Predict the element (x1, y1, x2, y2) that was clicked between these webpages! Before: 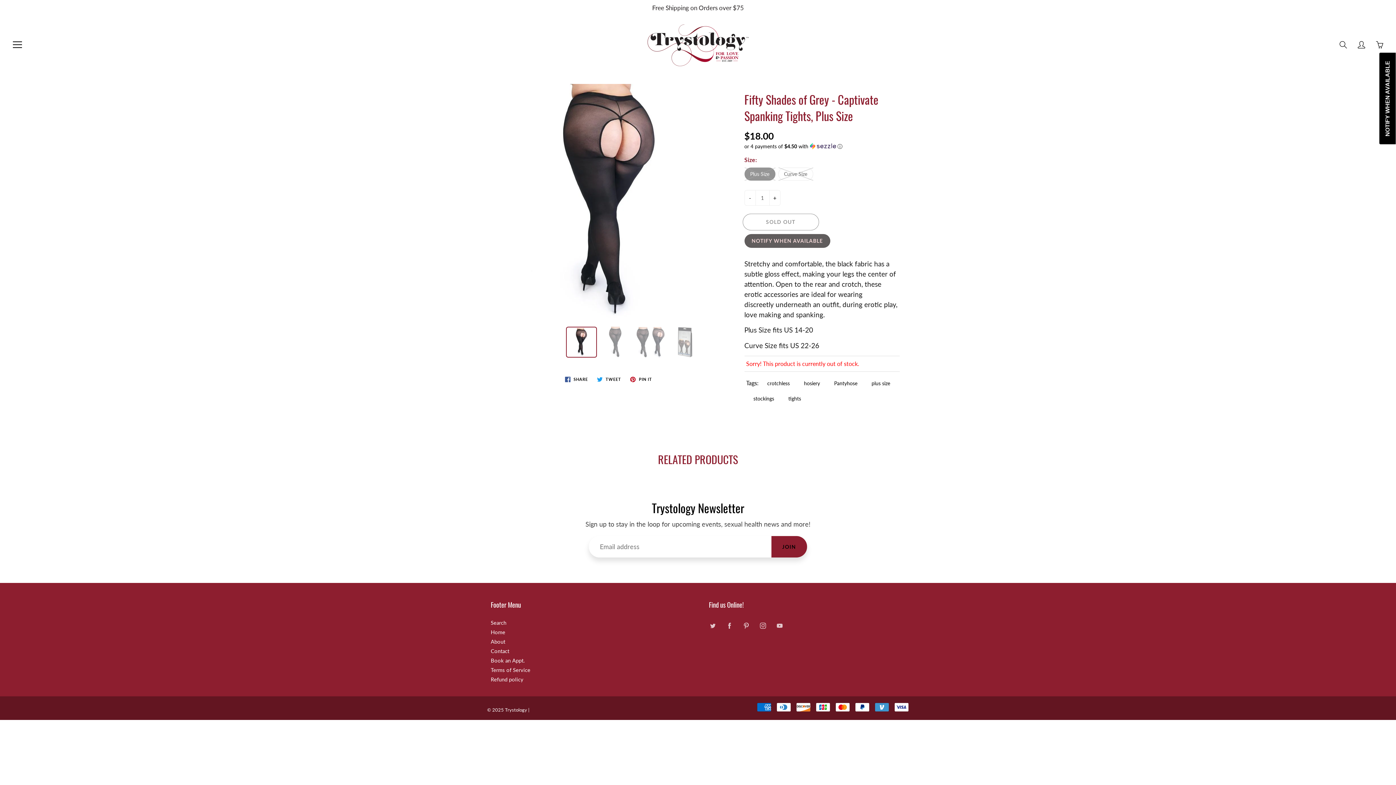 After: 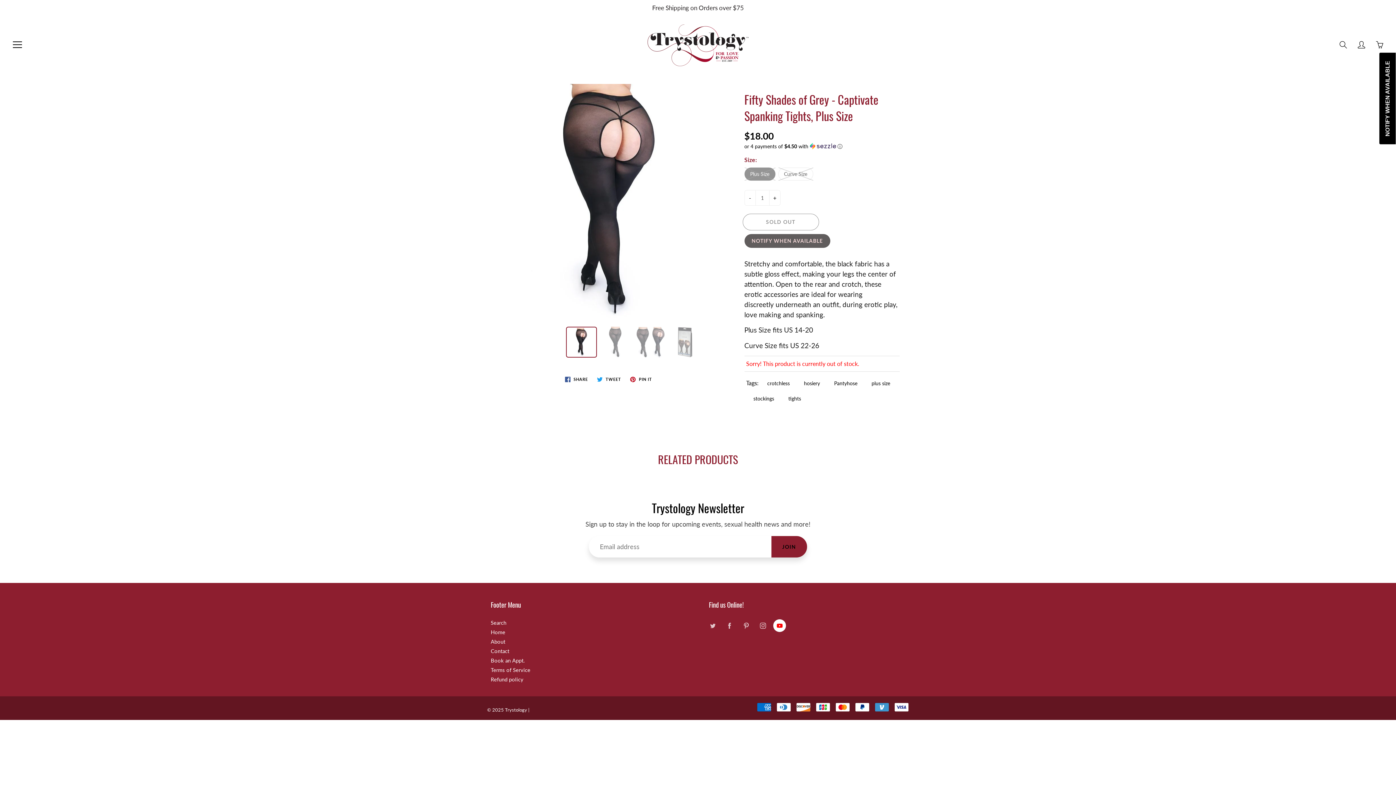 Action: bbox: (773, 619, 786, 632)